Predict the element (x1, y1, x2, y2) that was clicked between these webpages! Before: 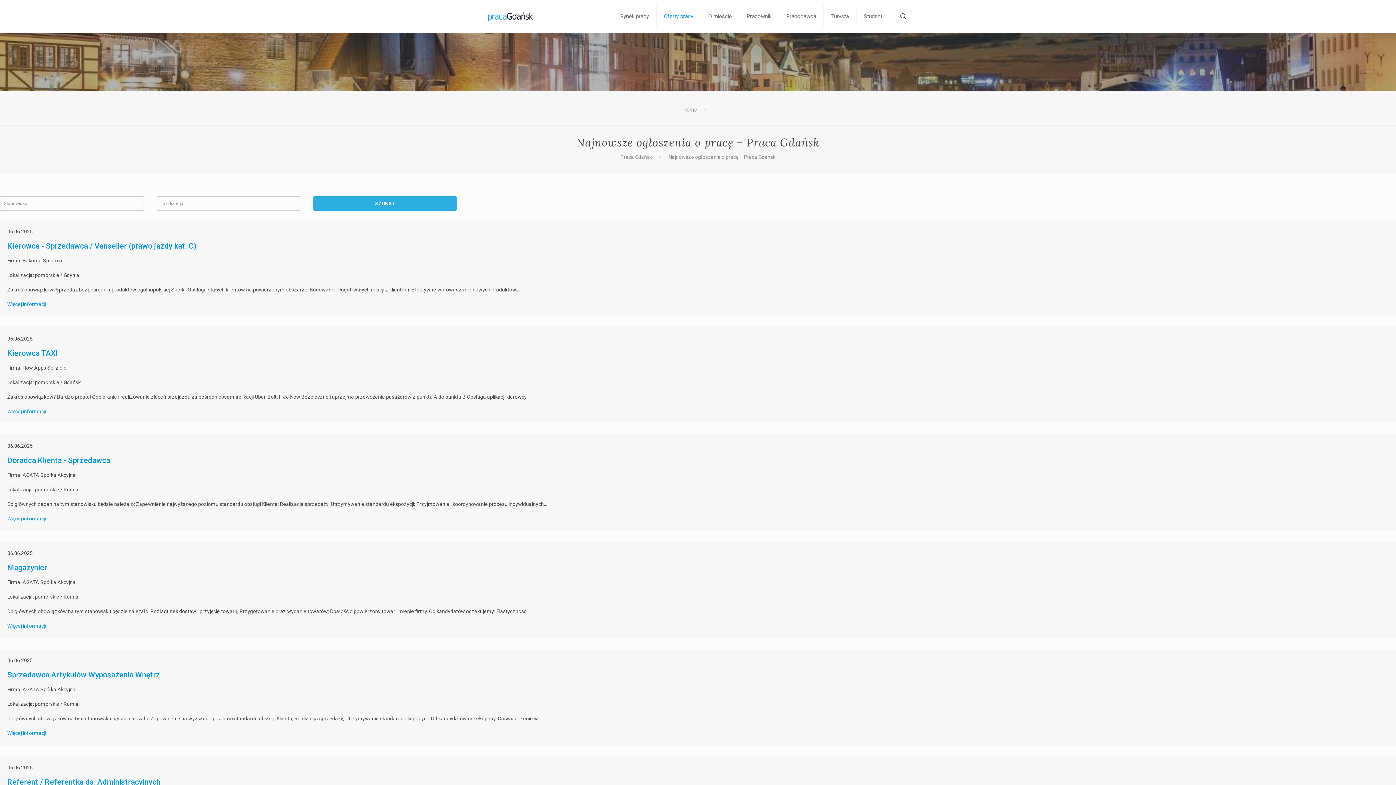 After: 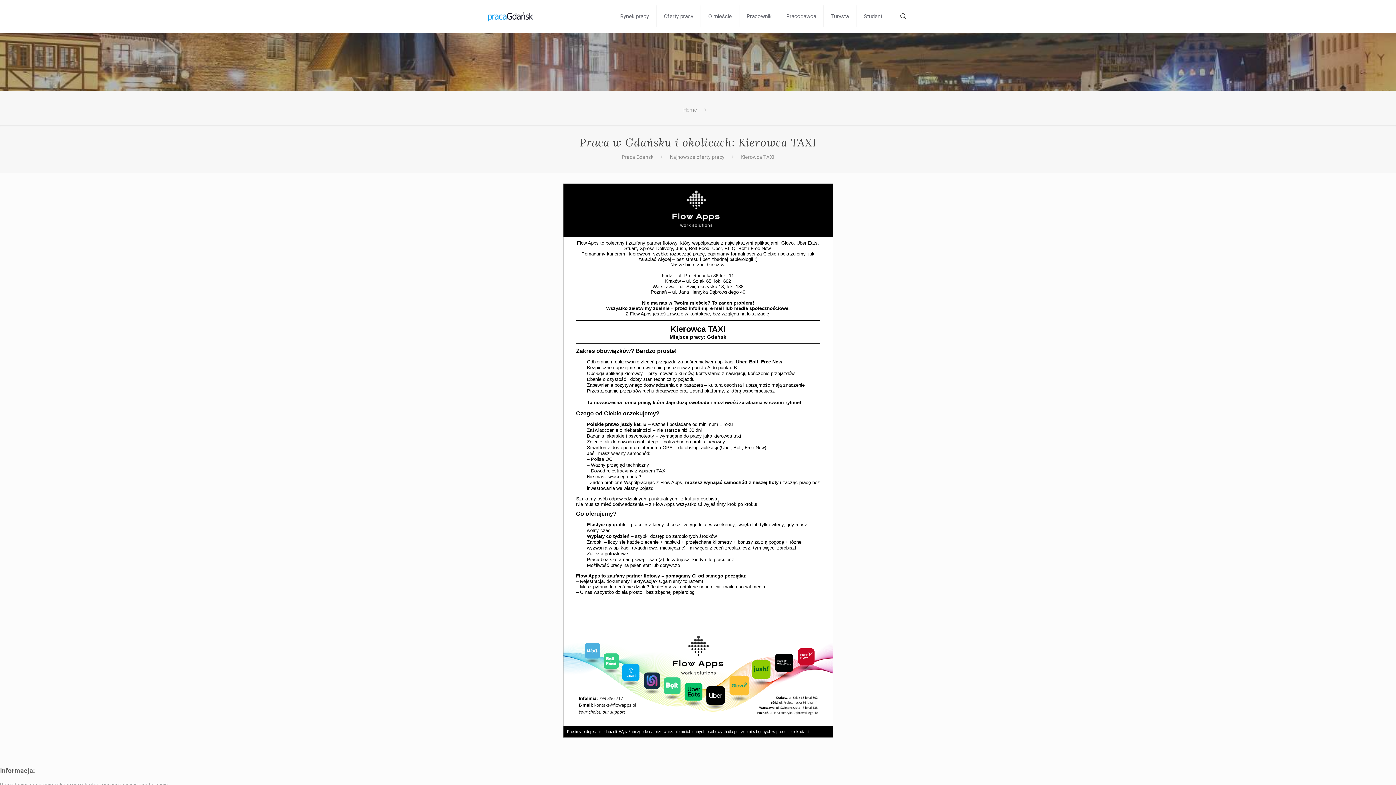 Action: label: Więcej informacji bbox: (7, 408, 46, 414)